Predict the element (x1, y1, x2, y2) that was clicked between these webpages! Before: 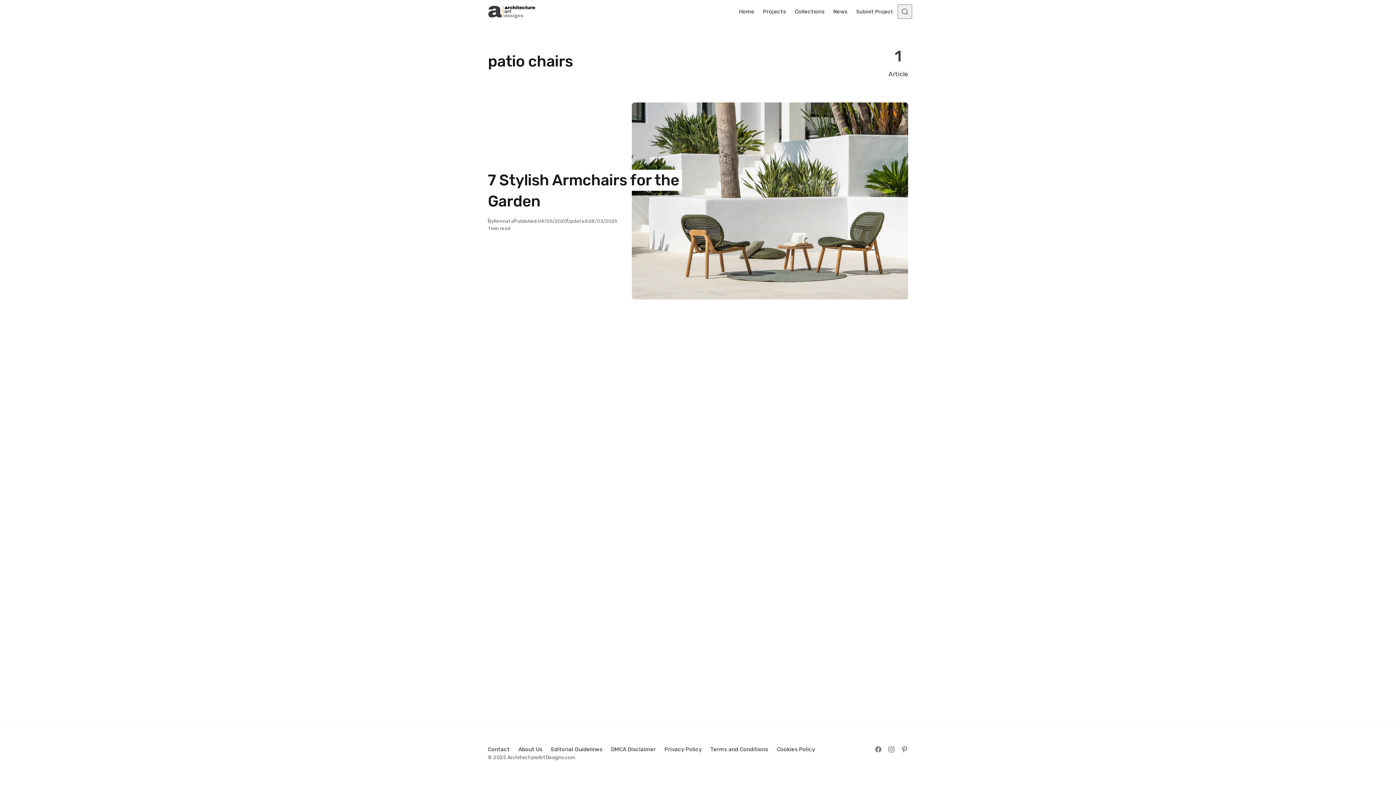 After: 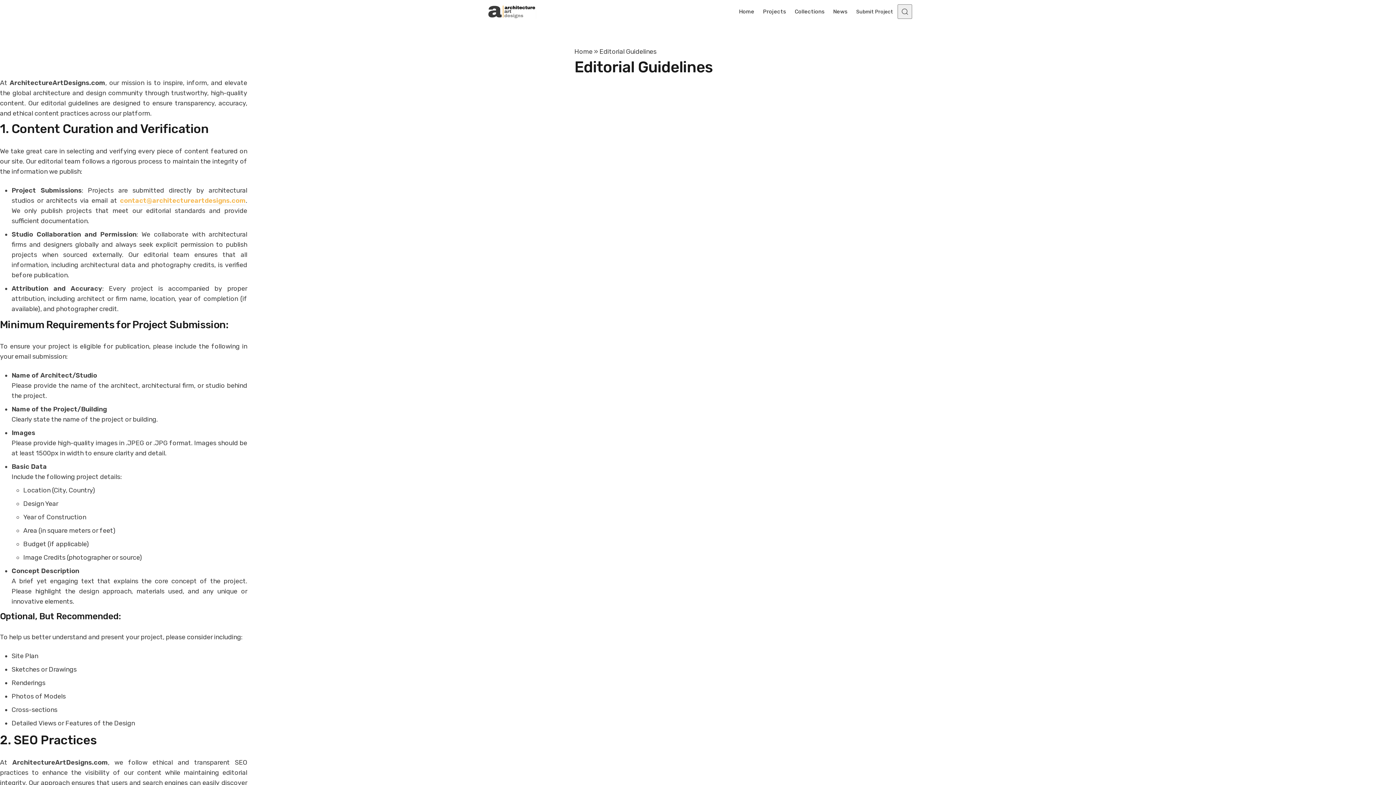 Action: bbox: (546, 742, 606, 757) label: Editorial Guidelines